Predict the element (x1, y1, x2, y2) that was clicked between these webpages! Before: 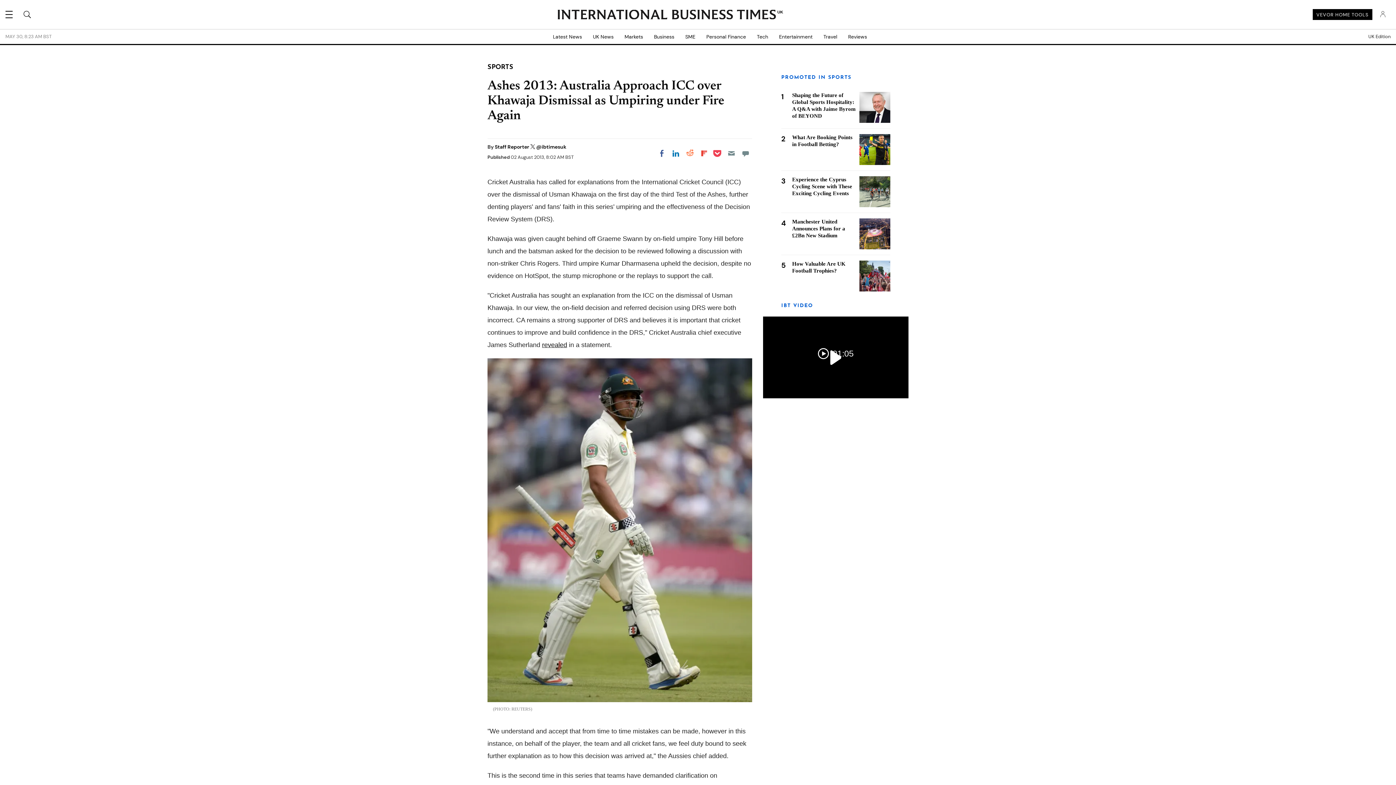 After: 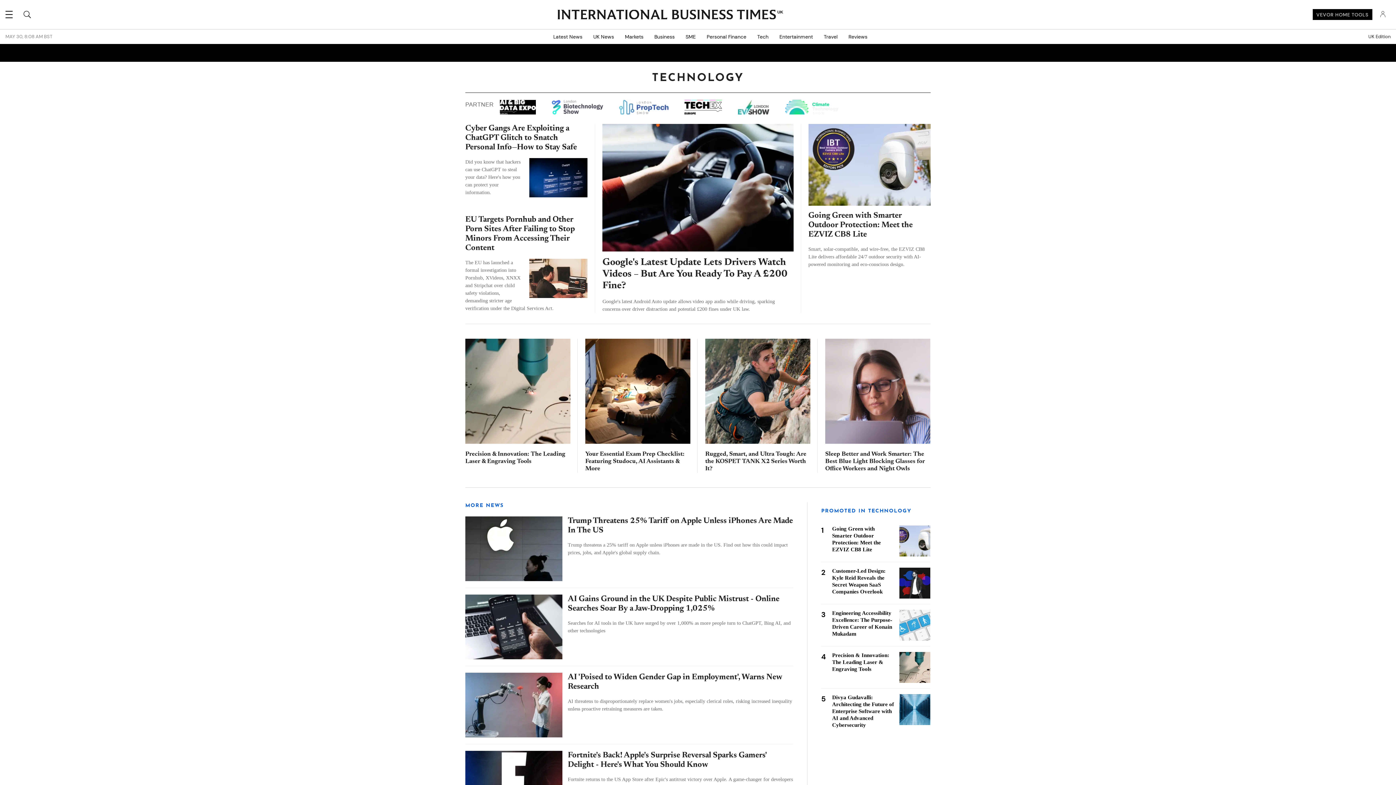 Action: bbox: (751, 29, 773, 44) label: Tech